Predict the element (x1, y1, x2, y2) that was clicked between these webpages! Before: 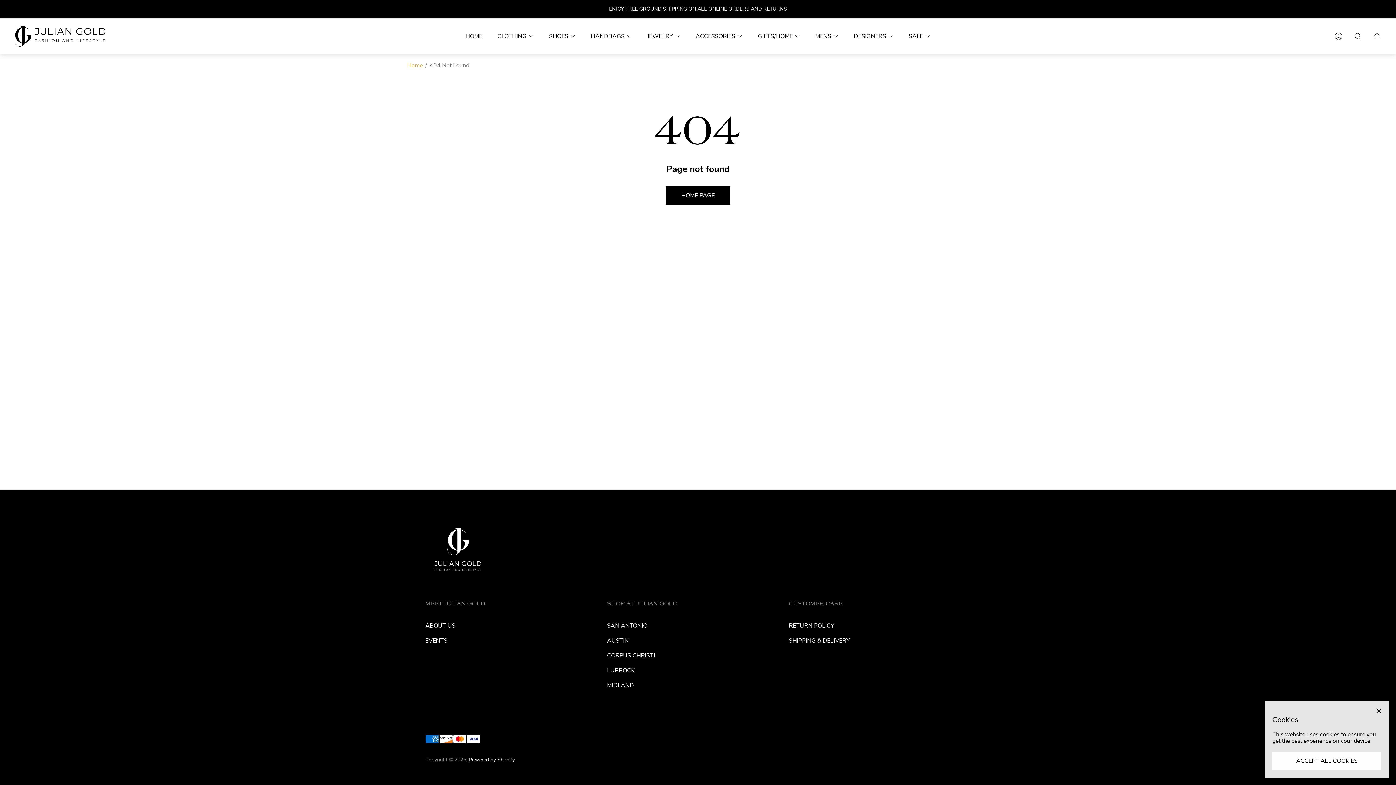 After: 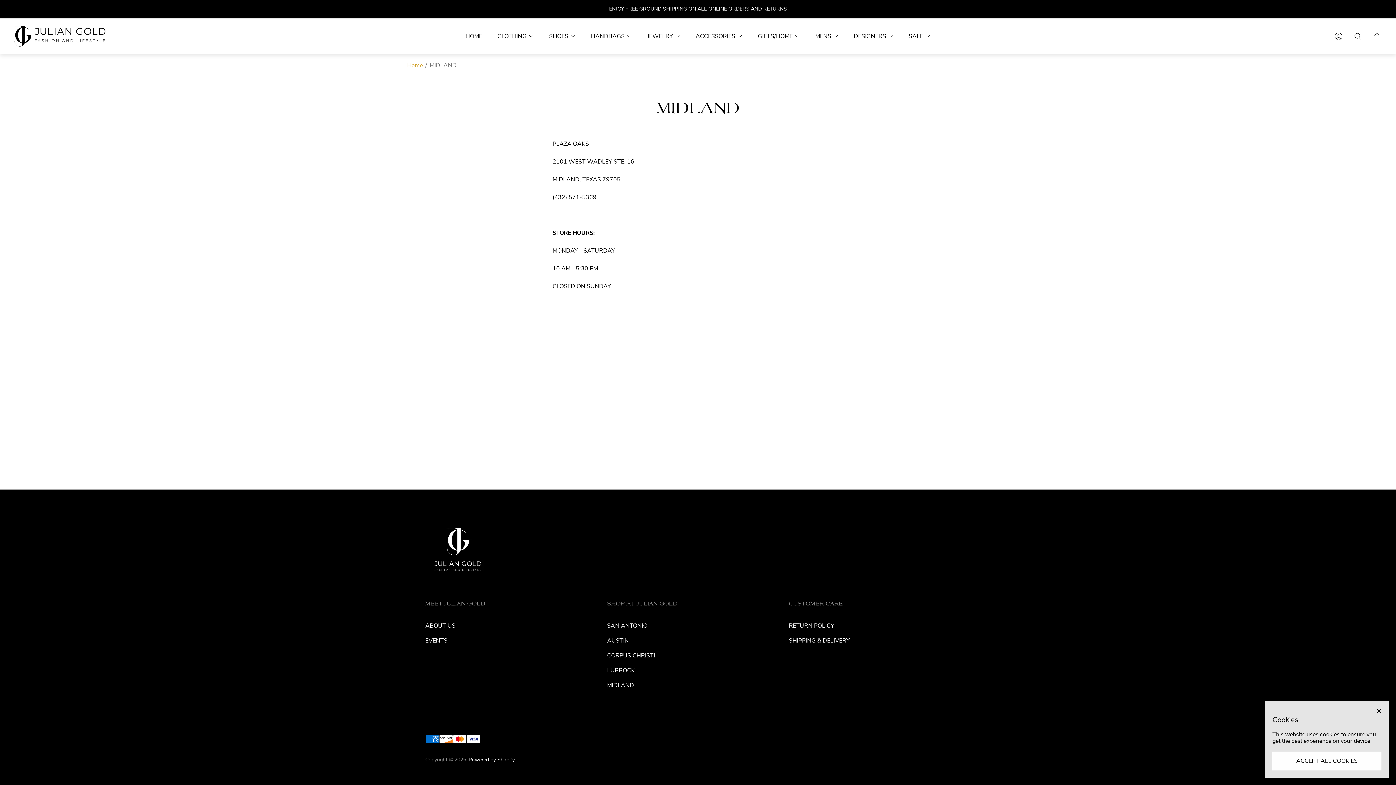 Action: label: MIDLAND bbox: (607, 681, 634, 689)